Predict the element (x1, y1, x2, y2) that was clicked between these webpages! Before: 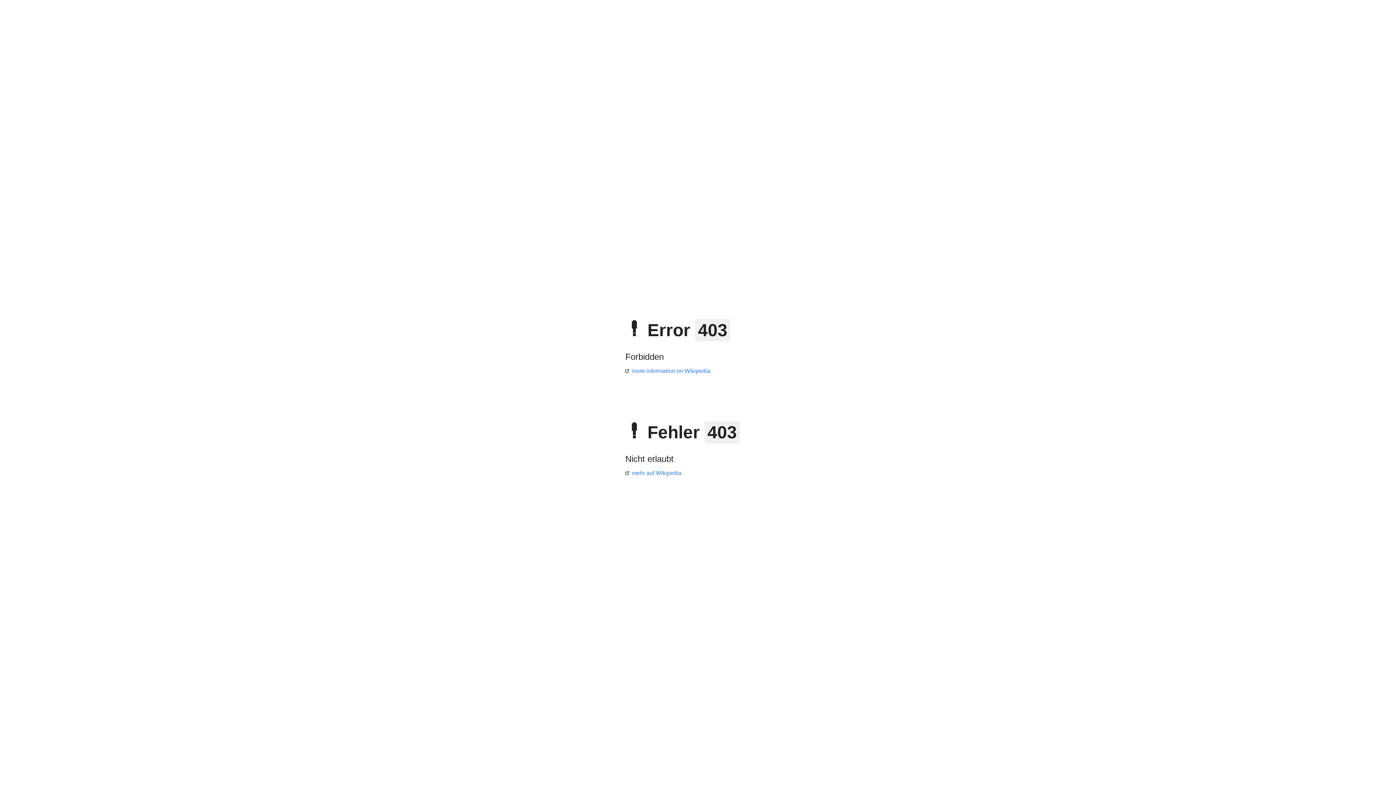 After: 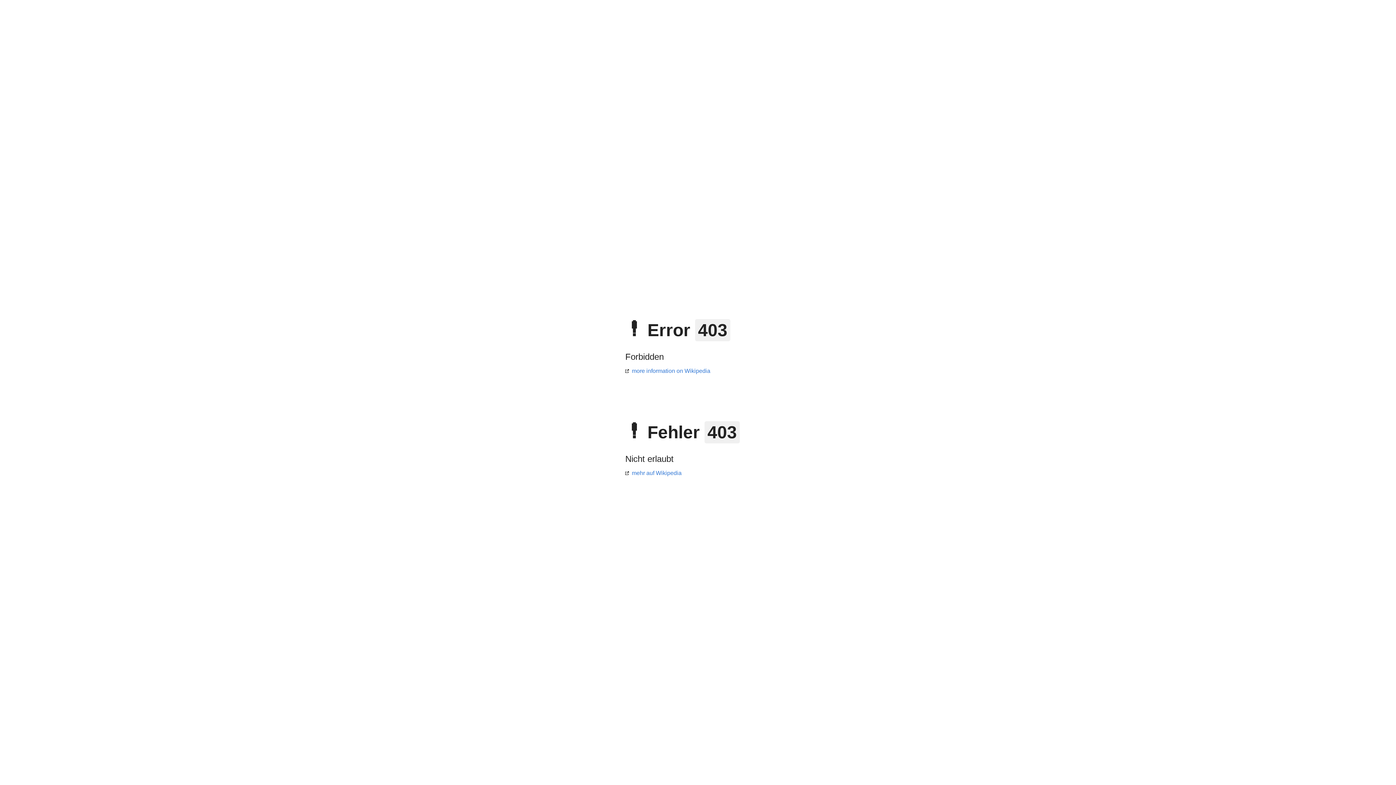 Action: label: more information on Wikipedia bbox: (625, 368, 710, 374)